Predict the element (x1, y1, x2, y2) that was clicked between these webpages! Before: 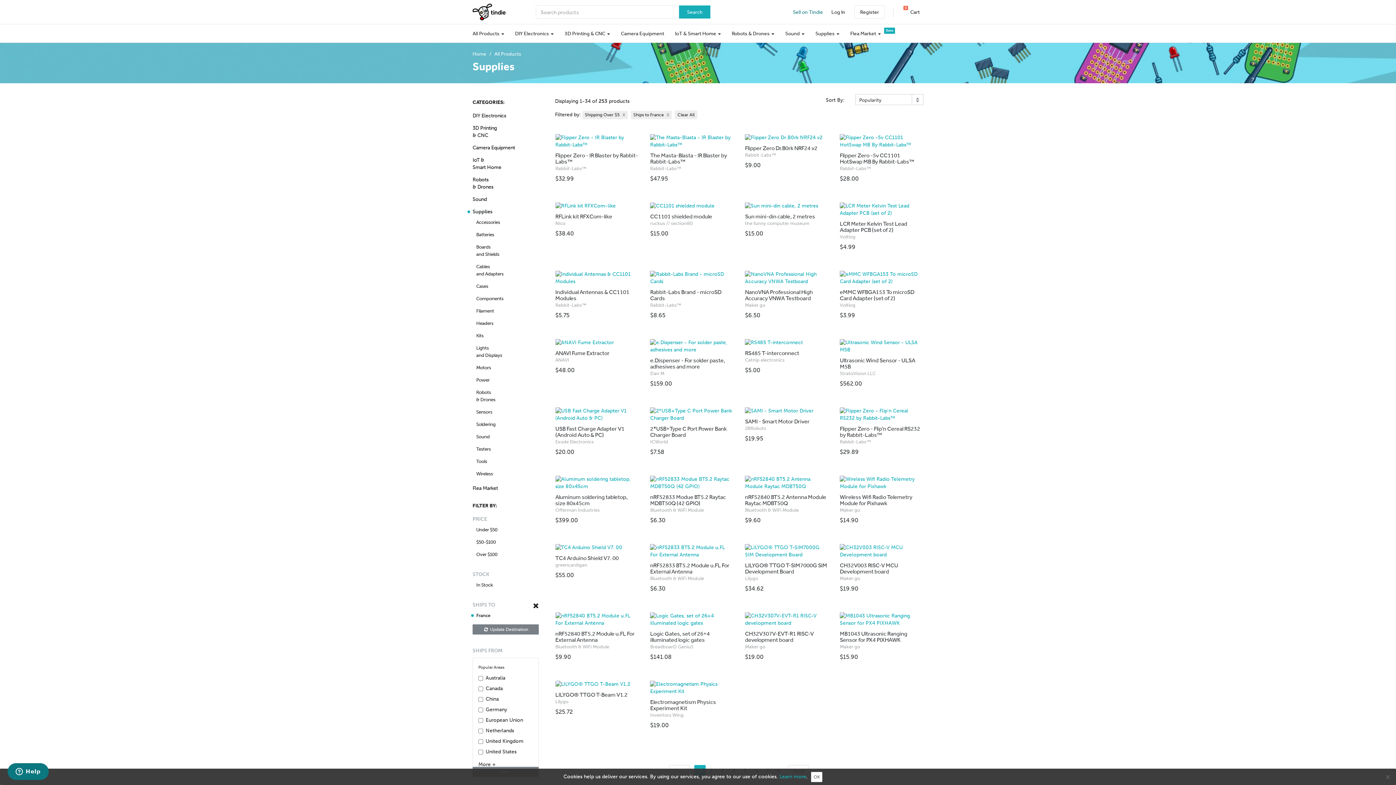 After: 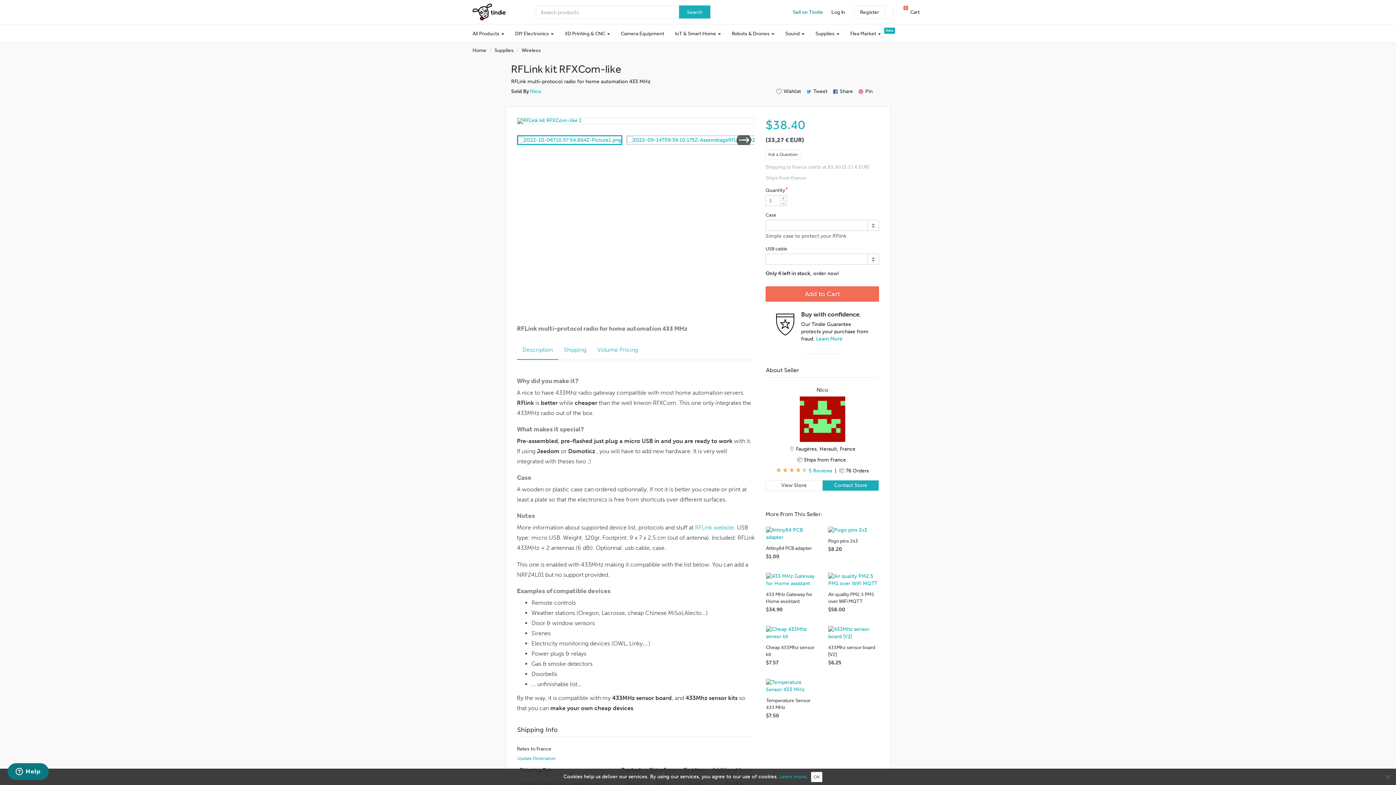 Action: label: RFLink kit RFXCom-like
Nico

$38.40 bbox: (549, 196, 644, 251)